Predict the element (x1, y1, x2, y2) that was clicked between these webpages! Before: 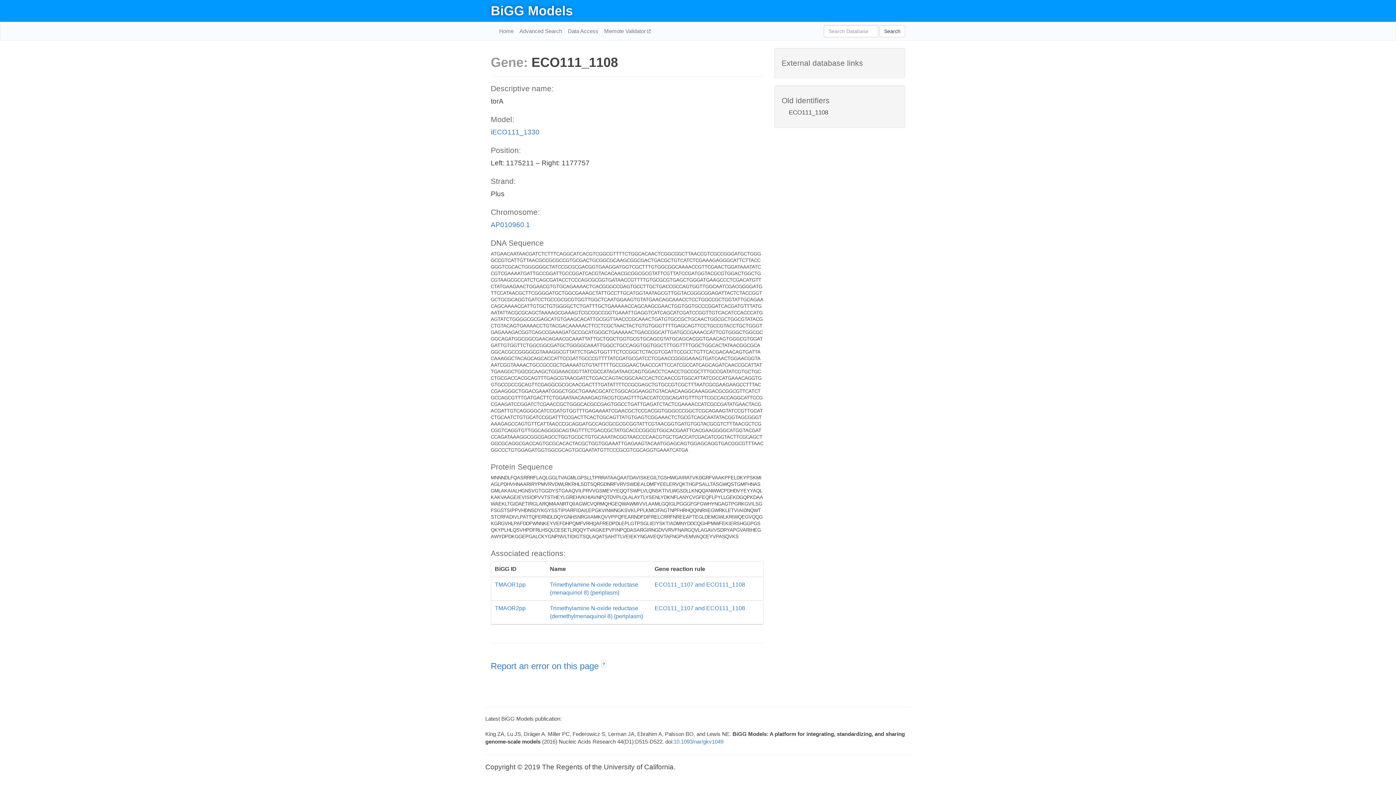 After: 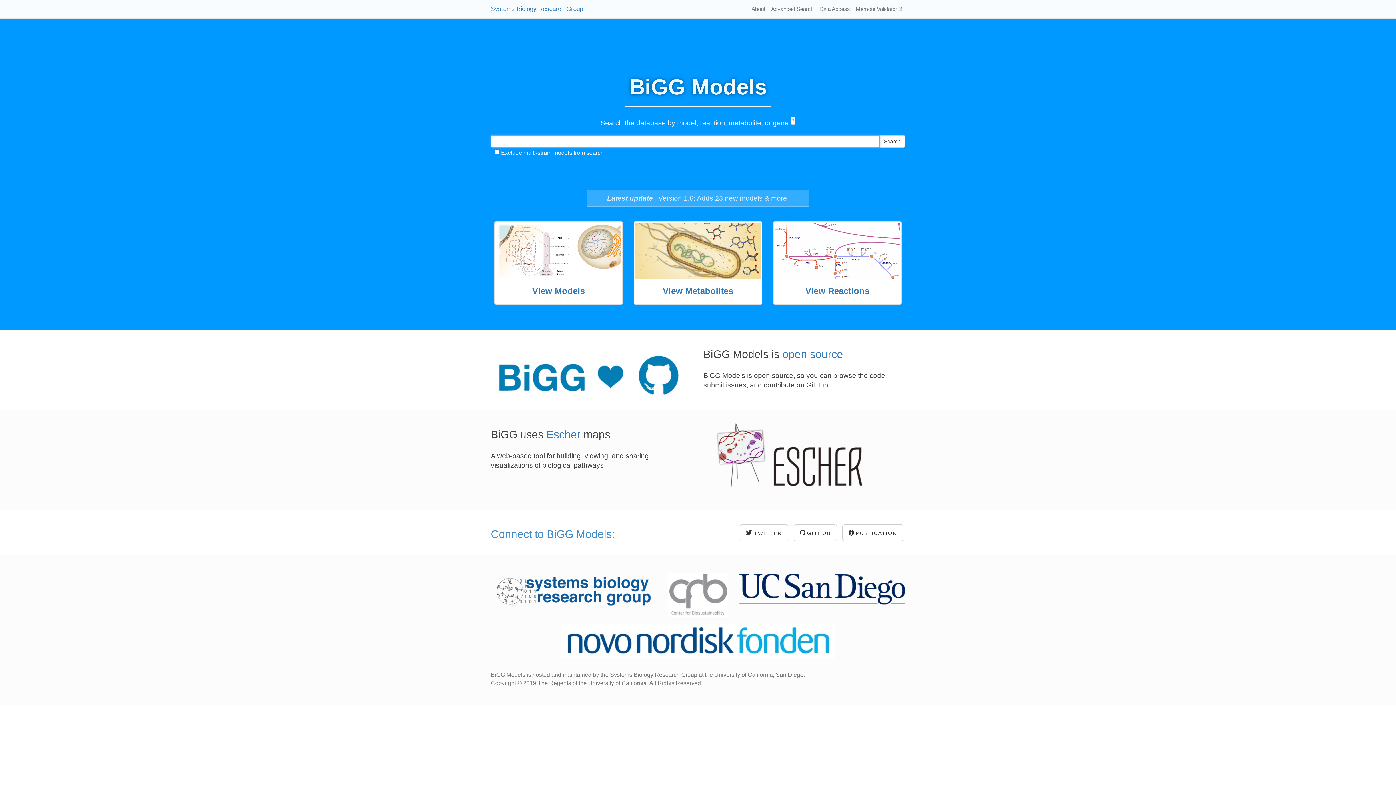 Action: label: Home bbox: (496, 22, 516, 40)